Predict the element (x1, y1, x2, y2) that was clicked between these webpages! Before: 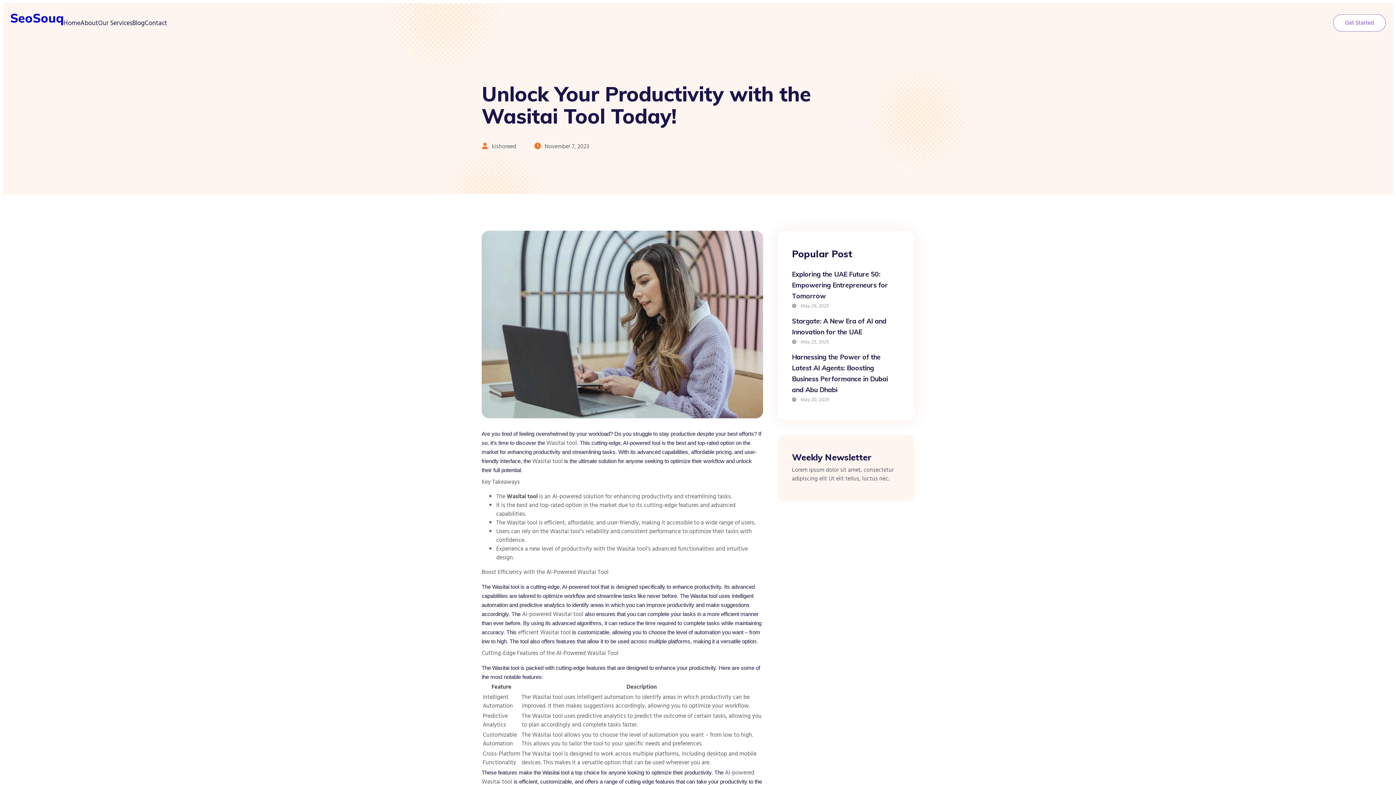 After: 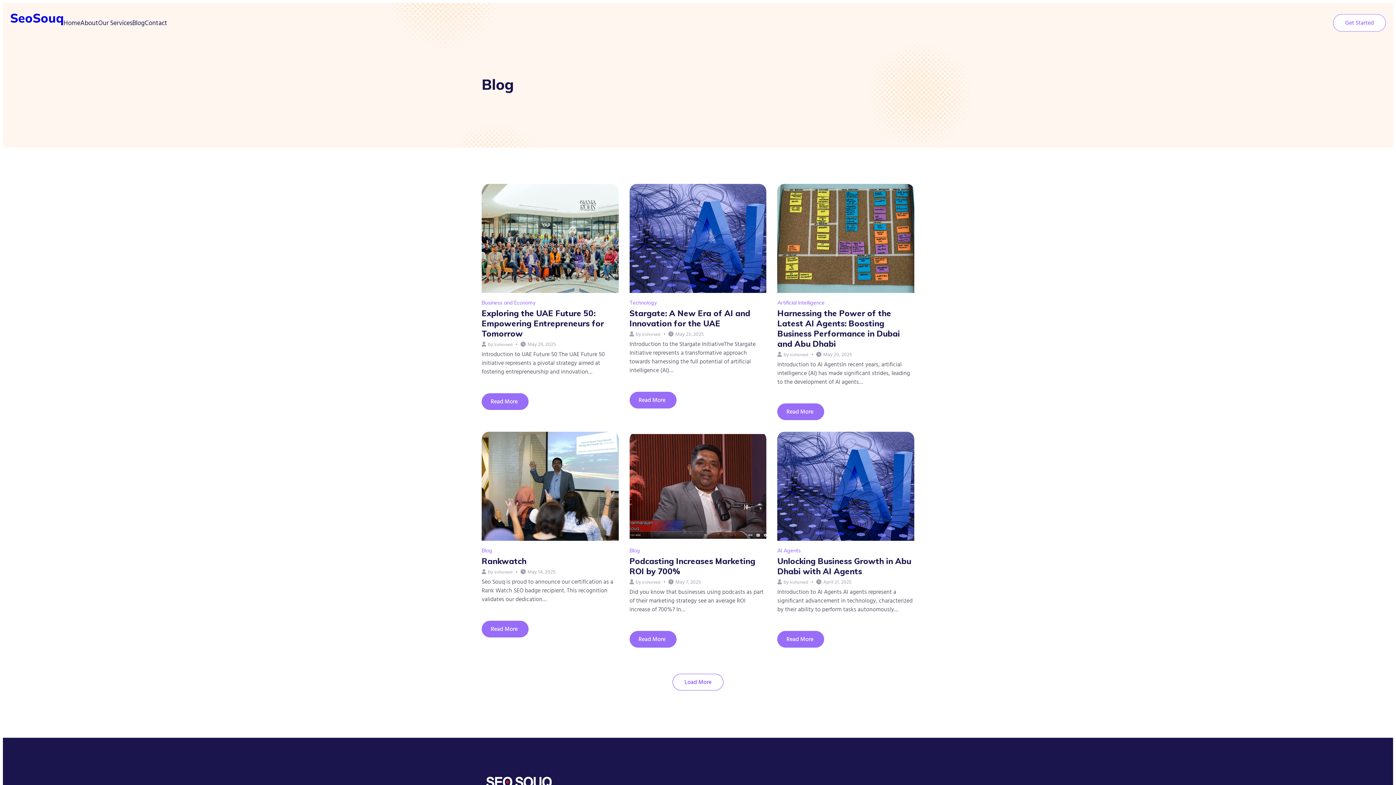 Action: bbox: (132, 18, 144, 27) label: Blog